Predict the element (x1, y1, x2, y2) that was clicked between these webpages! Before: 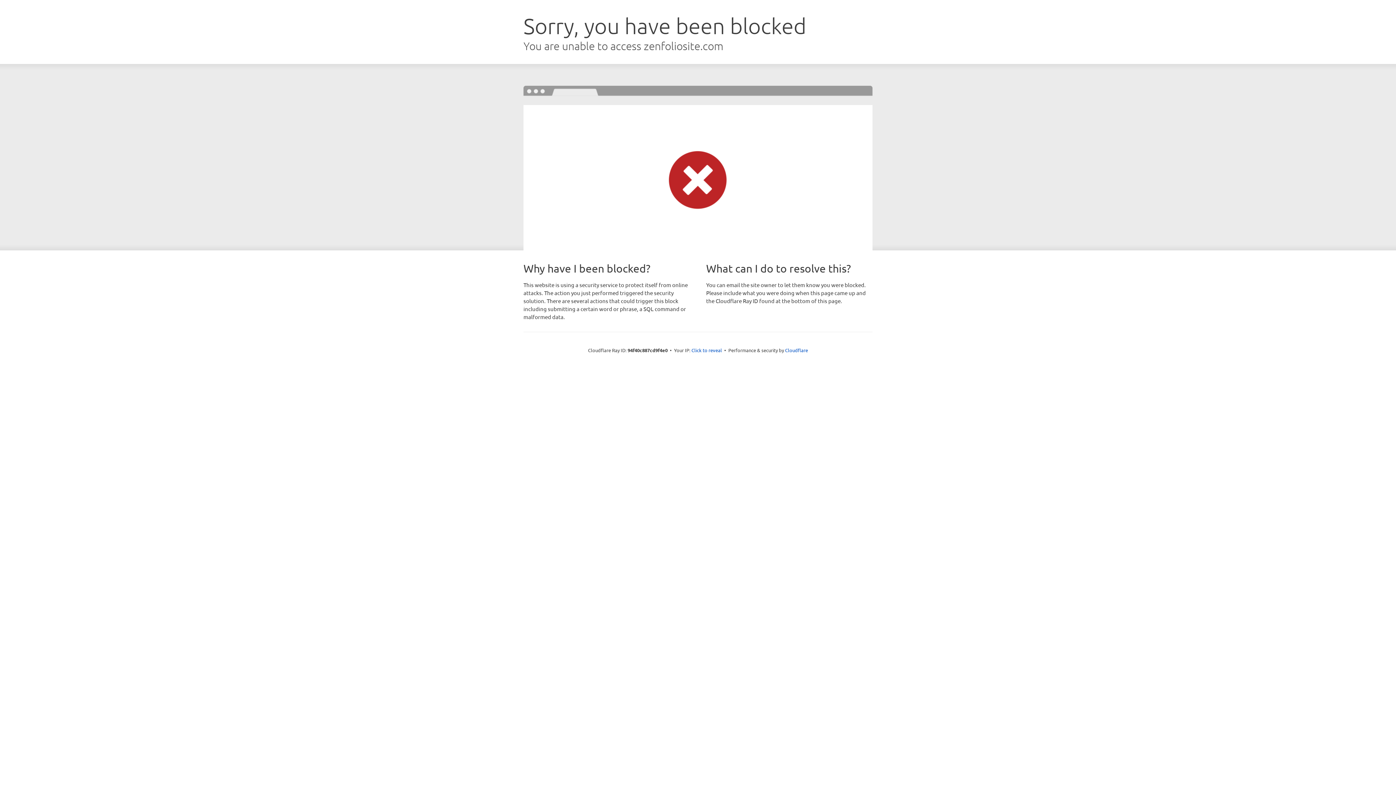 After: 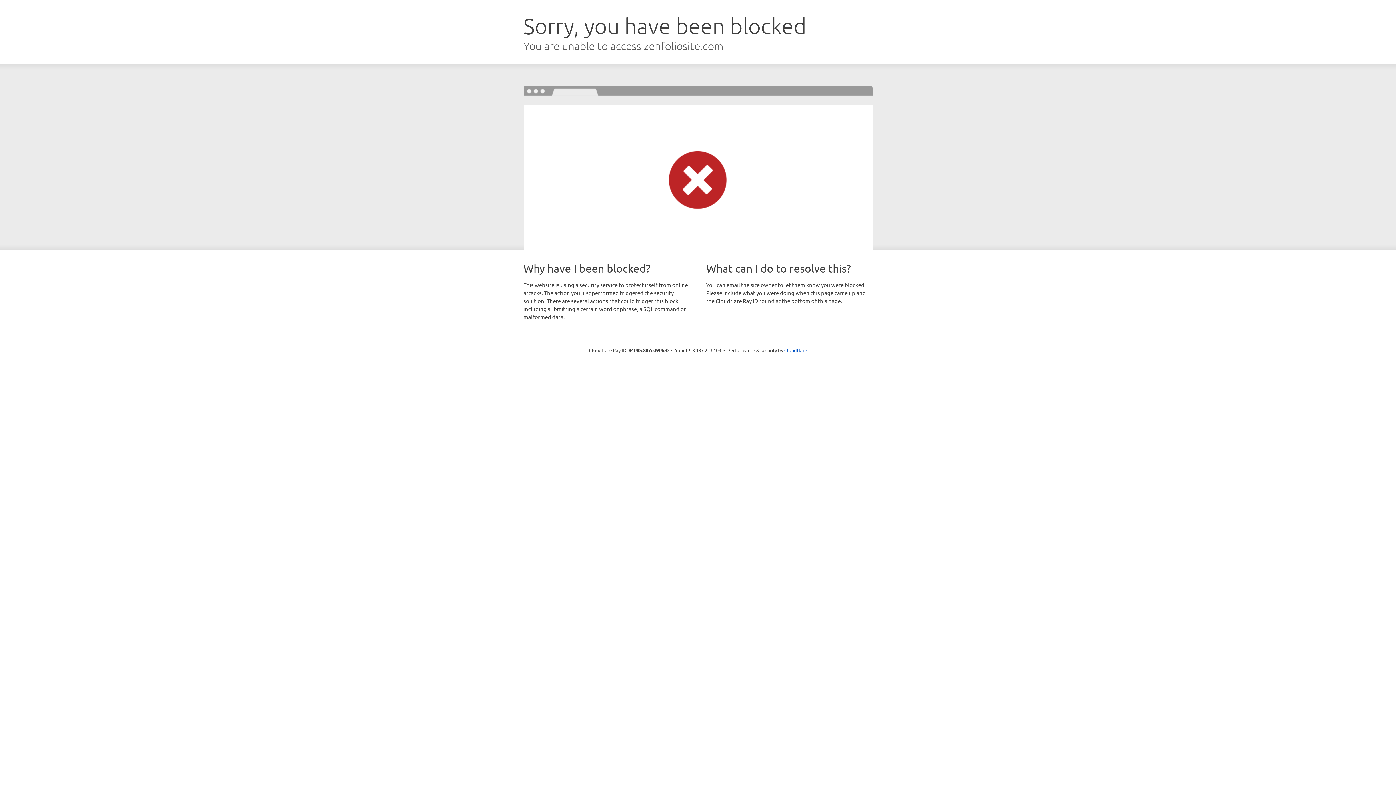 Action: label: Click to reveal bbox: (691, 346, 722, 353)